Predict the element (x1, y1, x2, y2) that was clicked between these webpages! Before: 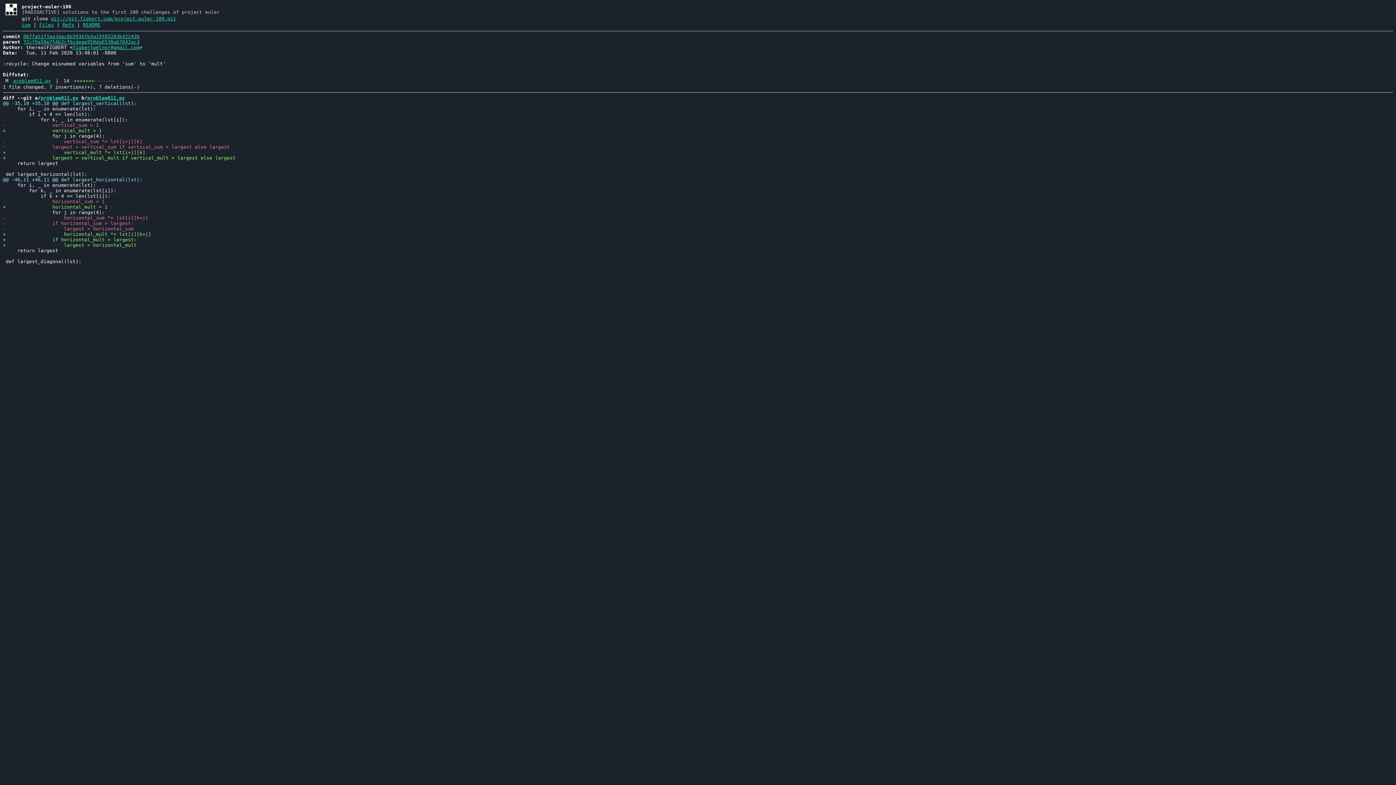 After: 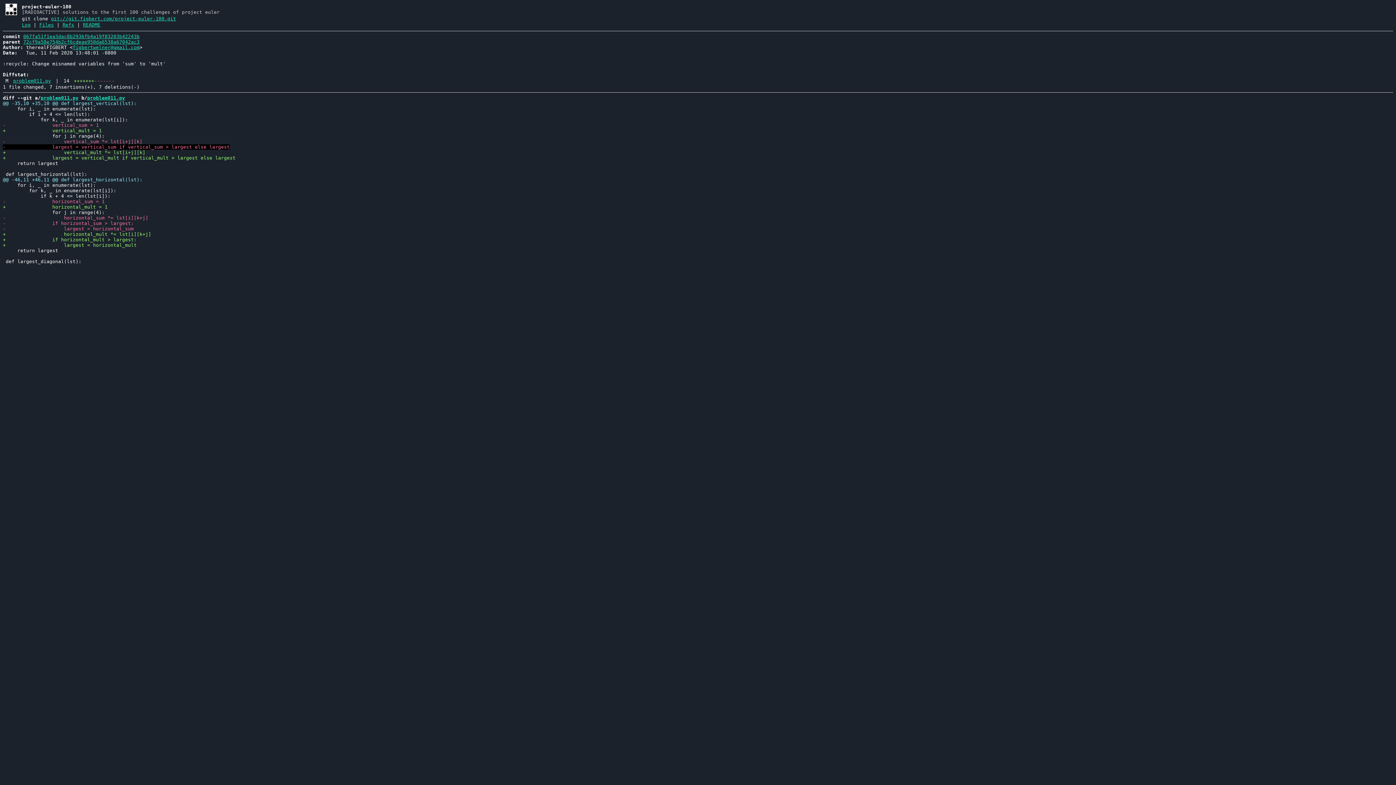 Action: bbox: (2, 144, 229, 149) label: -                largest = vertical_sum if vertical_sum > largest else largest
